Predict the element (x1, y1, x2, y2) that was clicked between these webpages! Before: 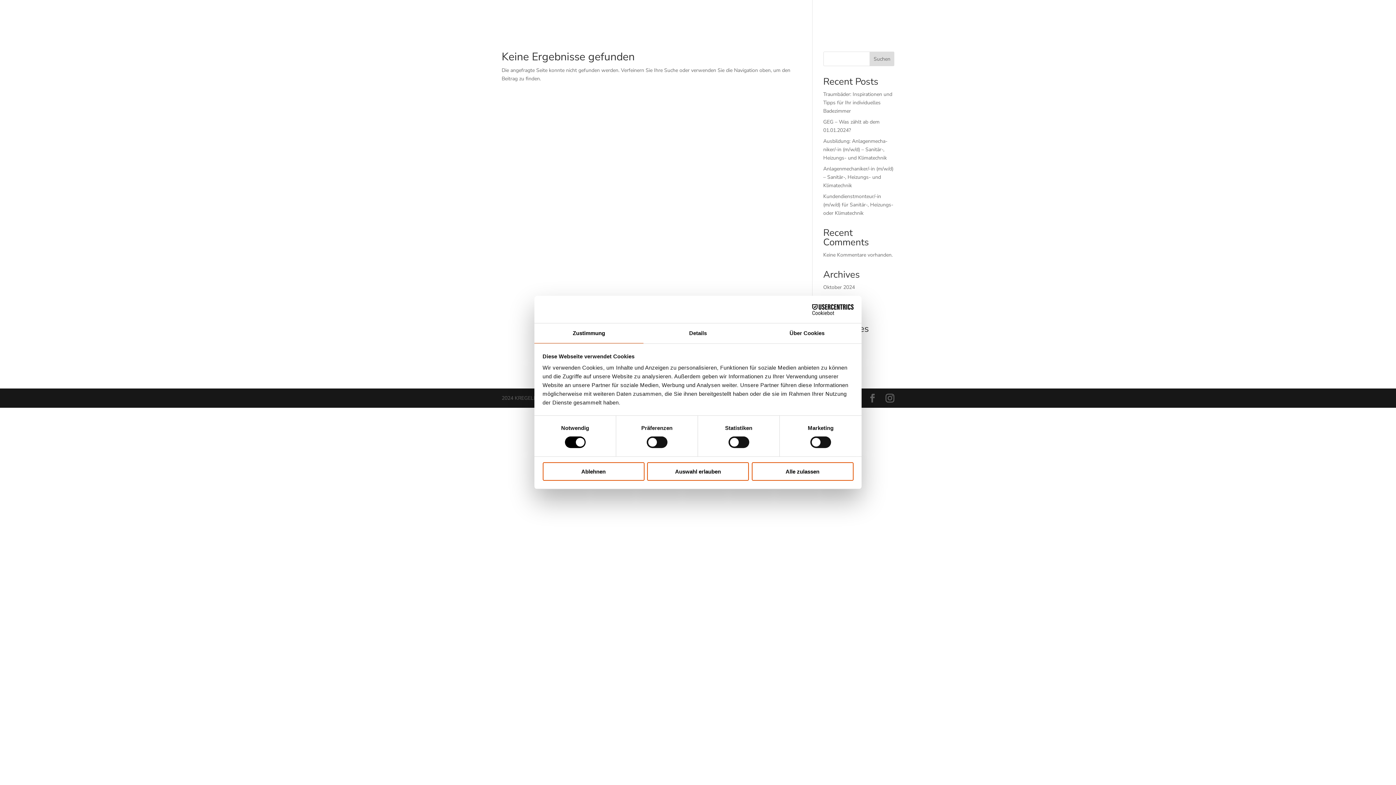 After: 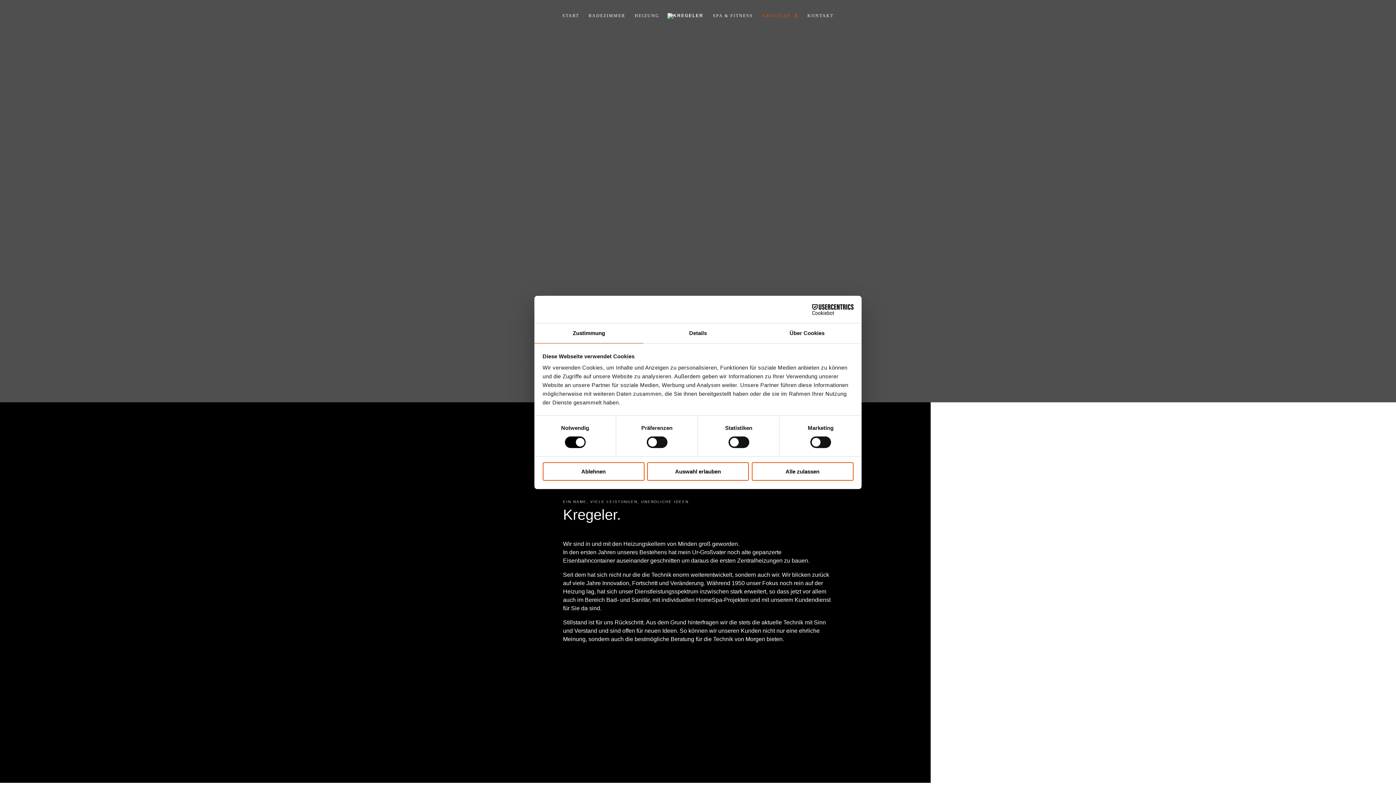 Action: label: KREGELER bbox: (777, 12, 812, 30)